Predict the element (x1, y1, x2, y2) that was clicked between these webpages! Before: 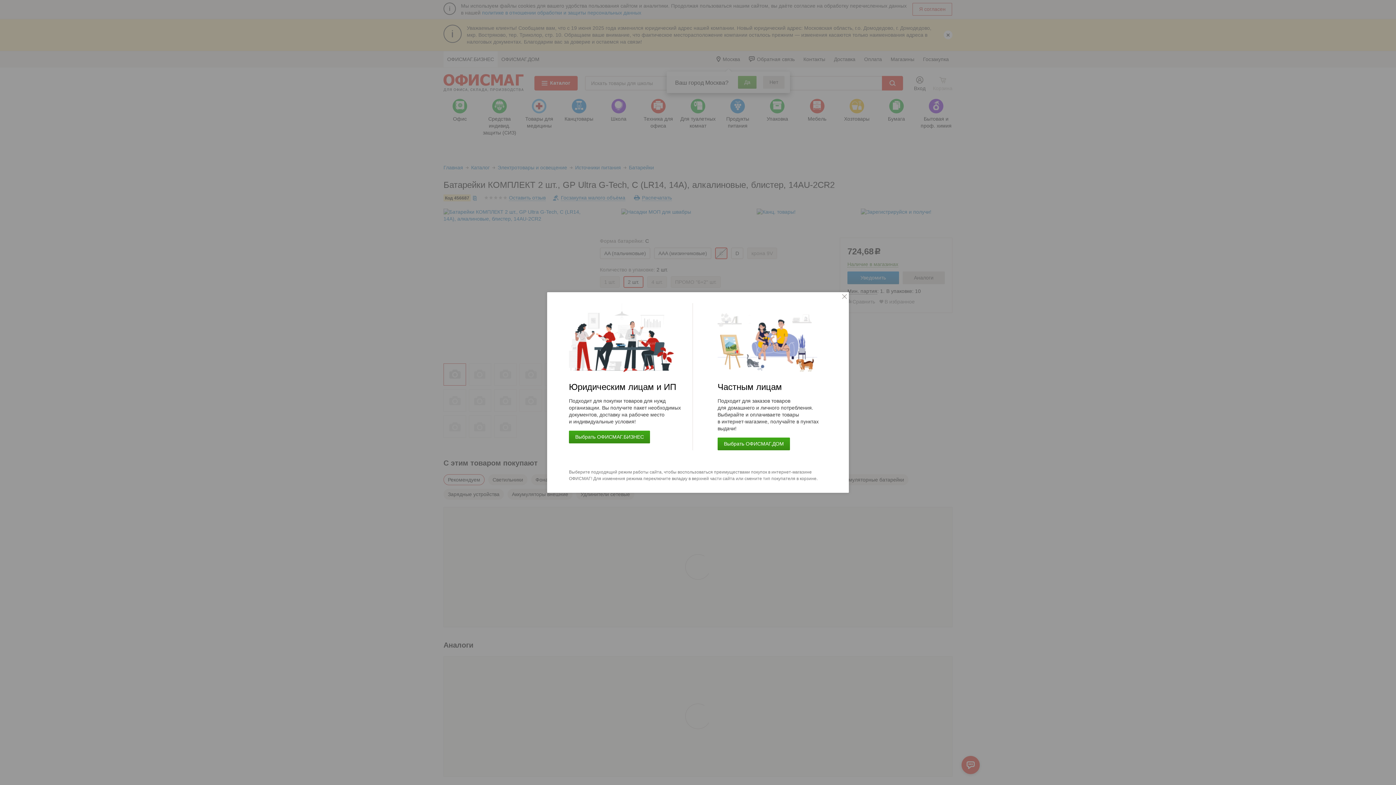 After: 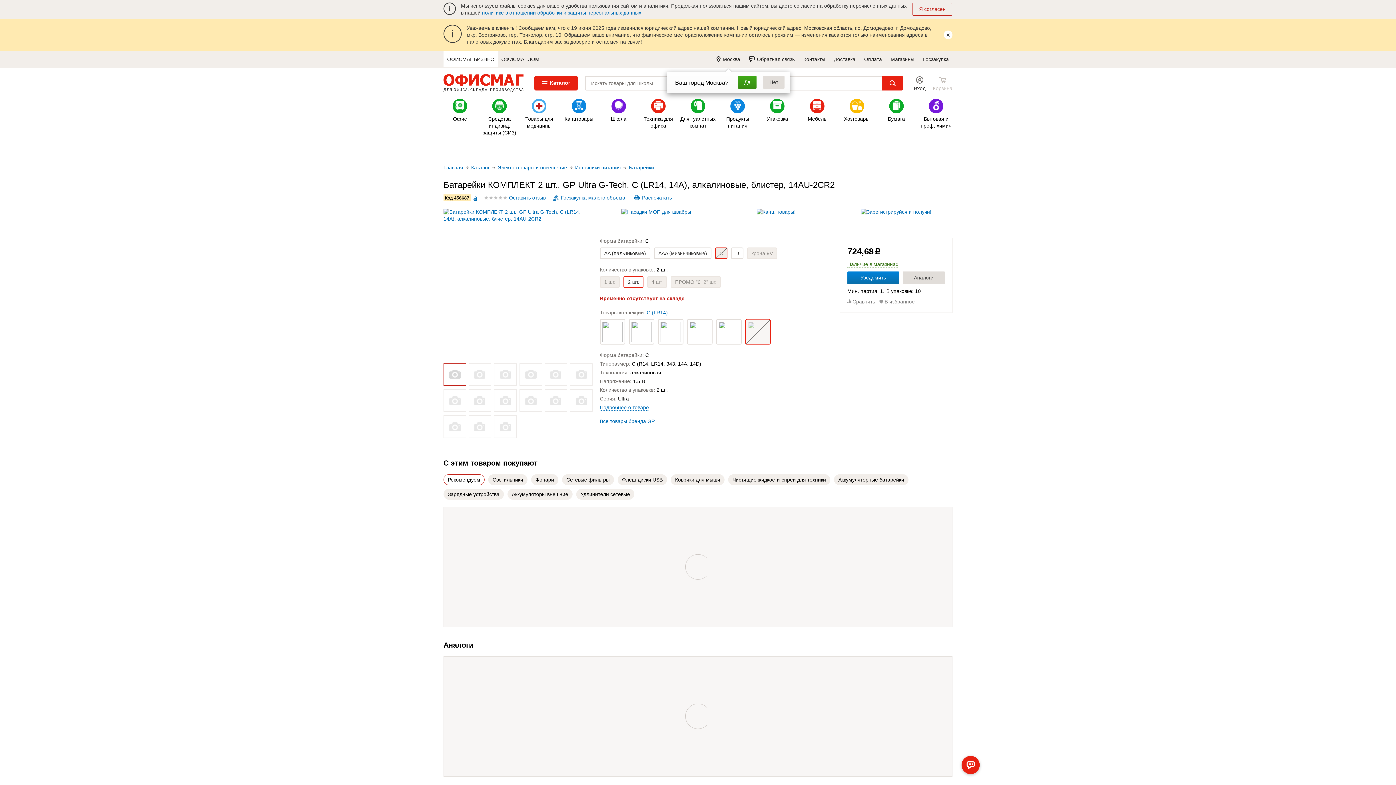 Action: bbox: (840, 292, 849, 301)